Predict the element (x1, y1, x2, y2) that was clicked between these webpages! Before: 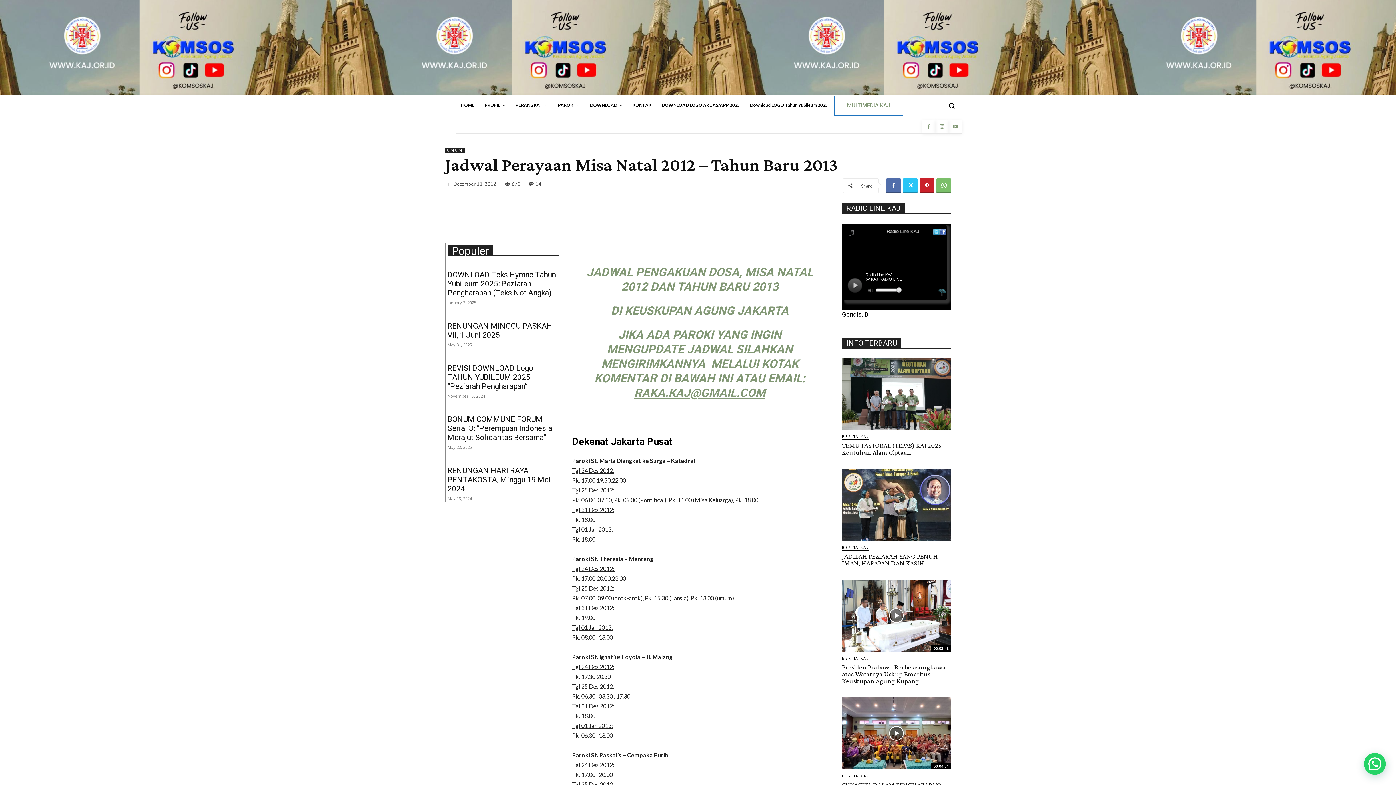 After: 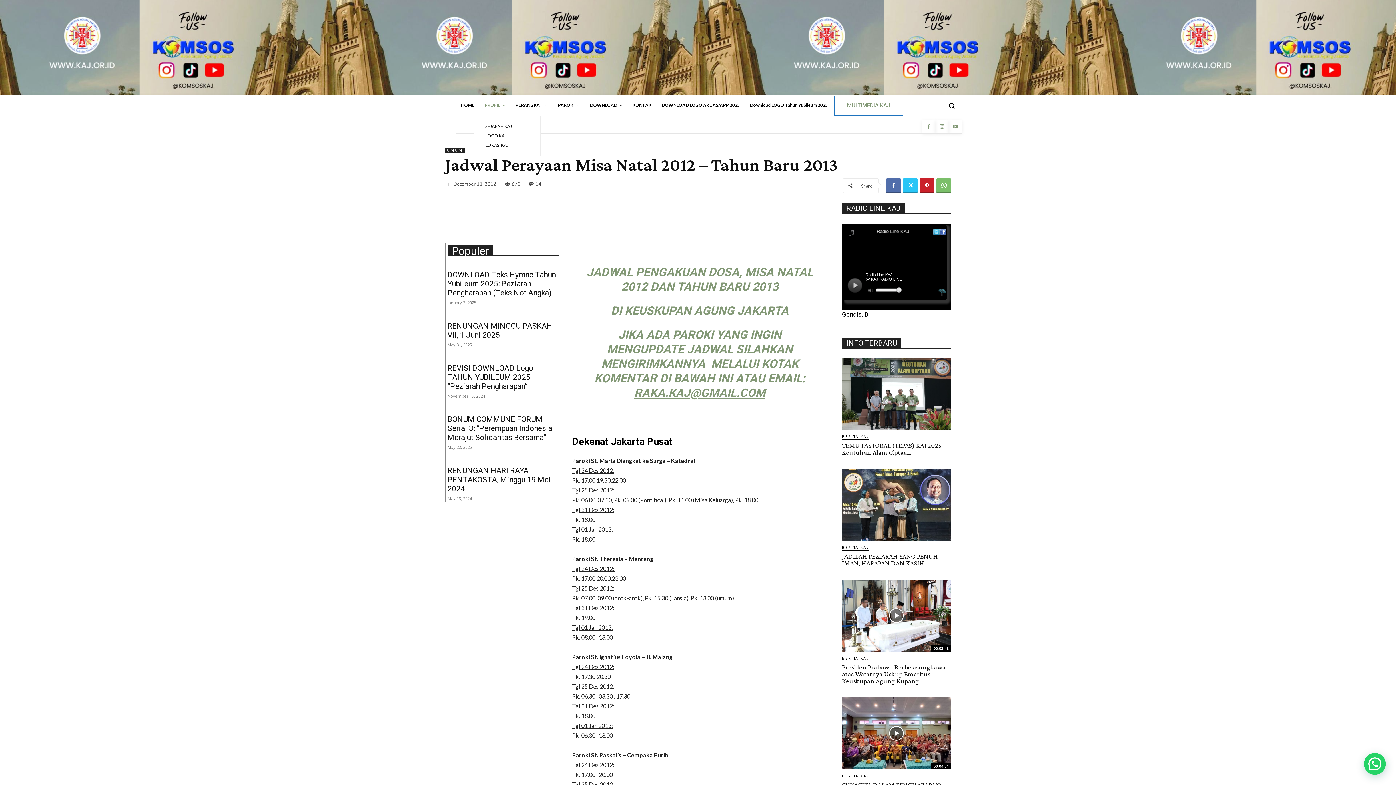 Action: bbox: (479, 94, 510, 116) label: PROFIL